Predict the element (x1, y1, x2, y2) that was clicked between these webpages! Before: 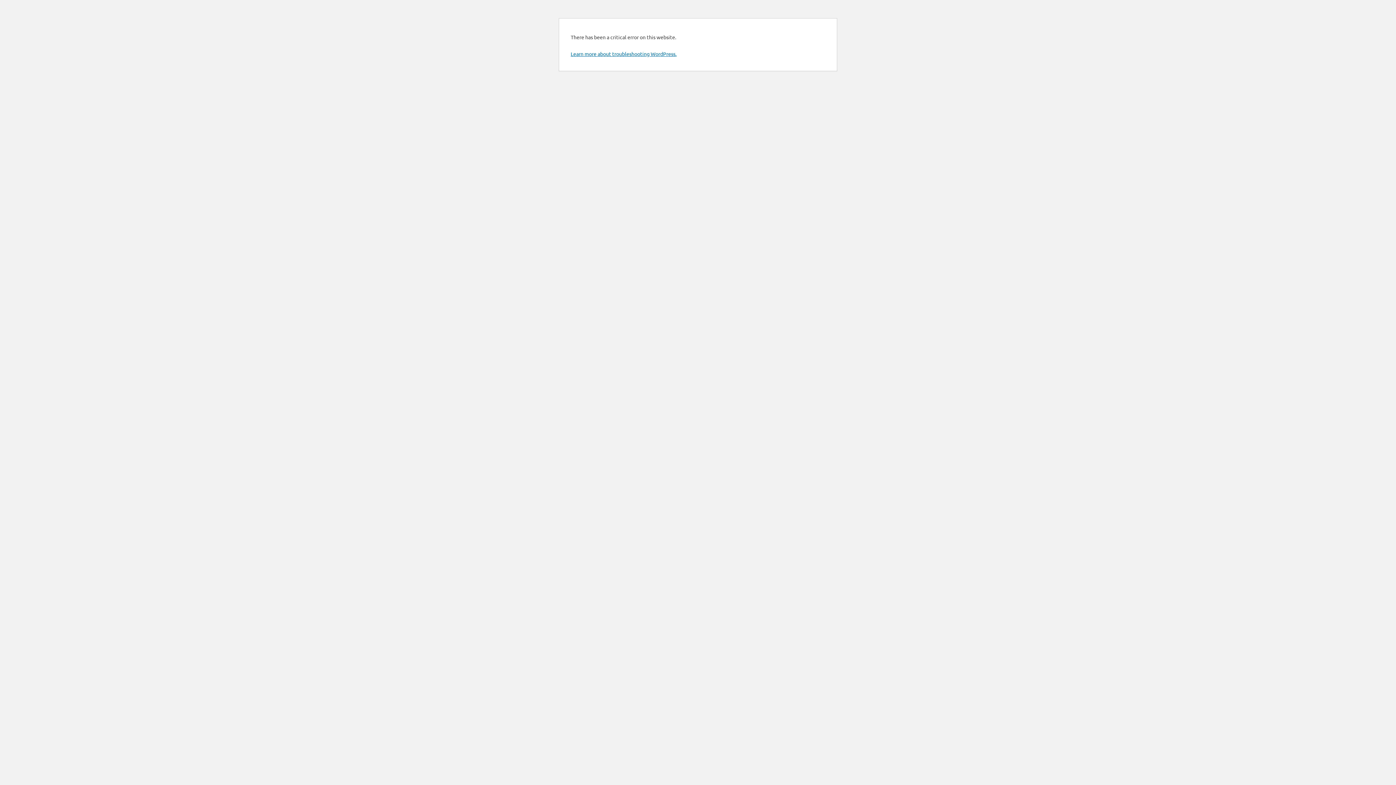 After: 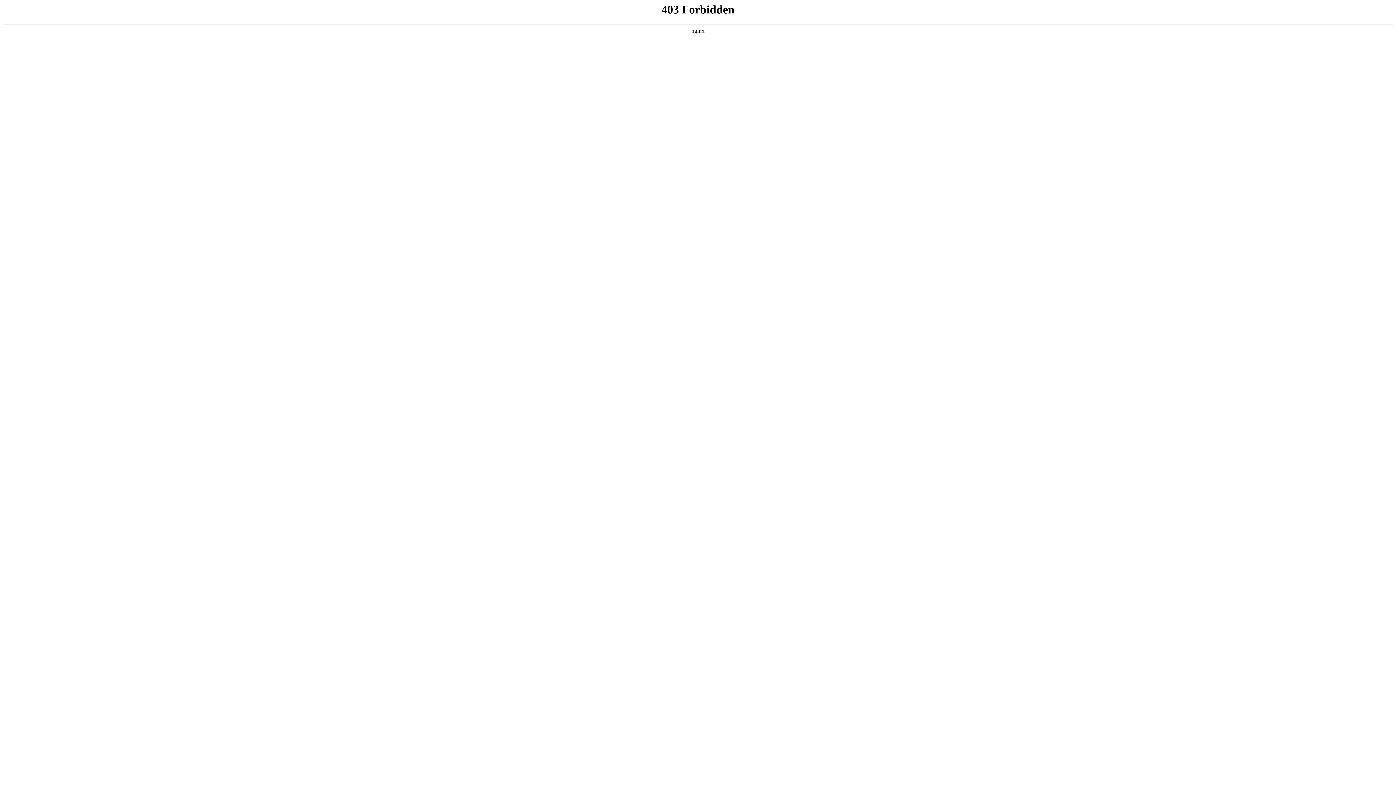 Action: bbox: (570, 50, 676, 57) label: Learn more about troubleshooting WordPress.